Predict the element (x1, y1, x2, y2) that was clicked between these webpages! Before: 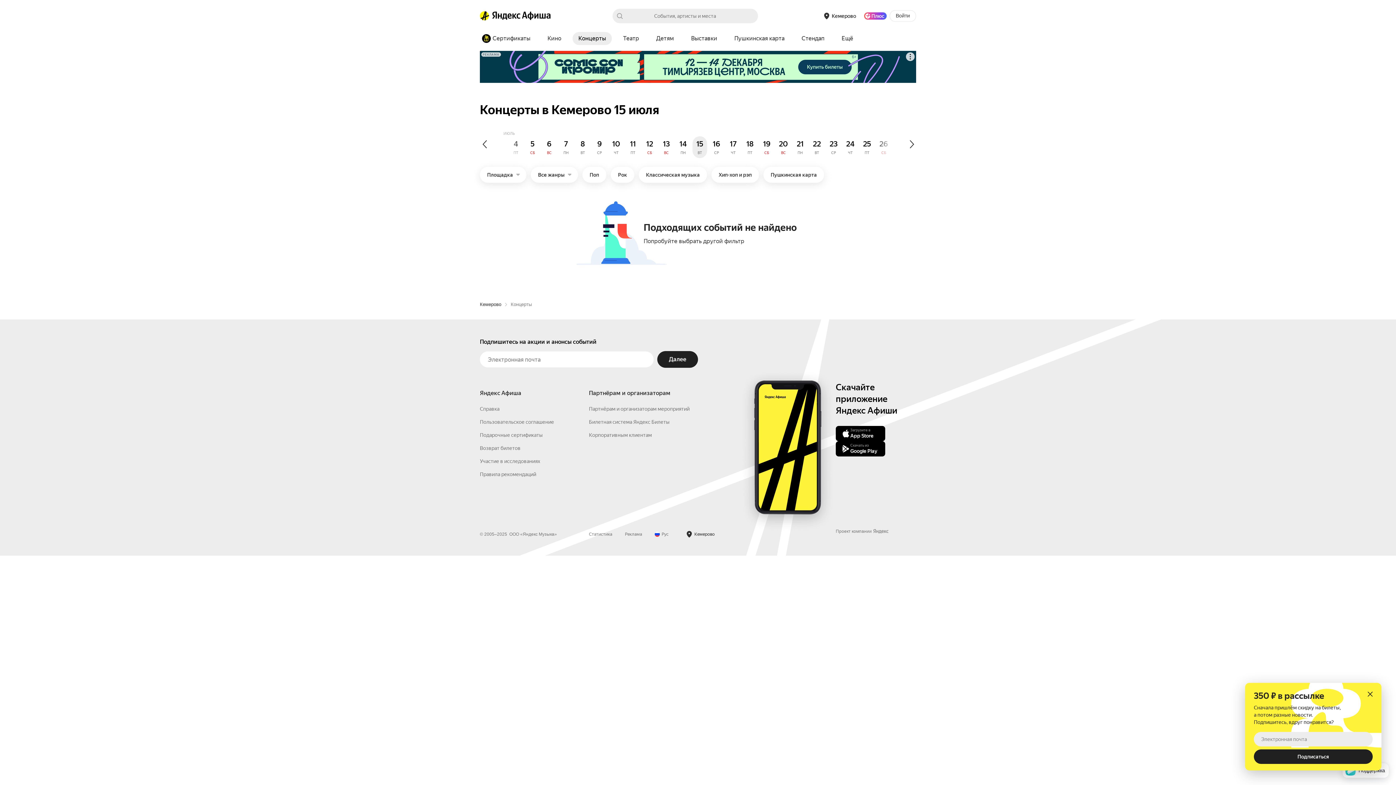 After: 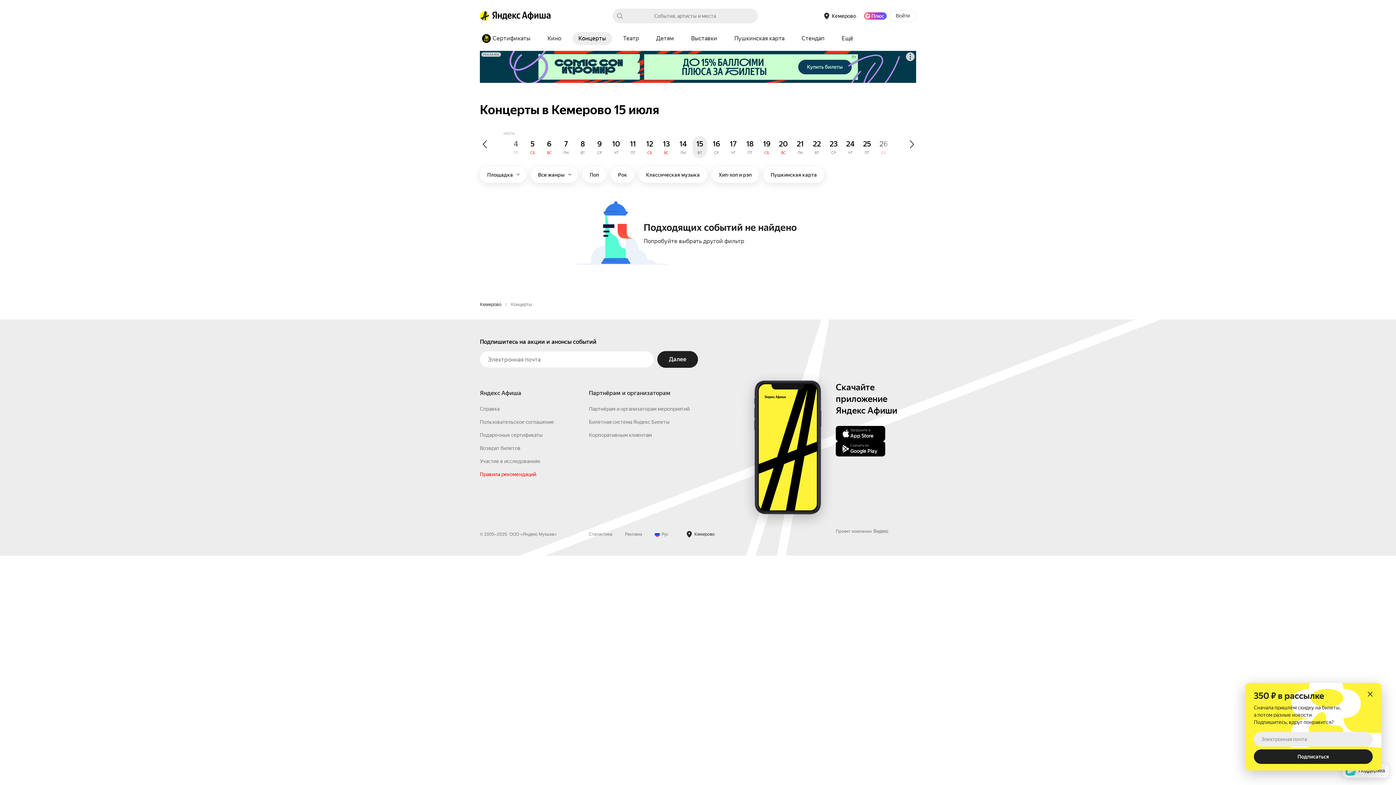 Action: bbox: (480, 588, 536, 593) label: Правила рекомендаций